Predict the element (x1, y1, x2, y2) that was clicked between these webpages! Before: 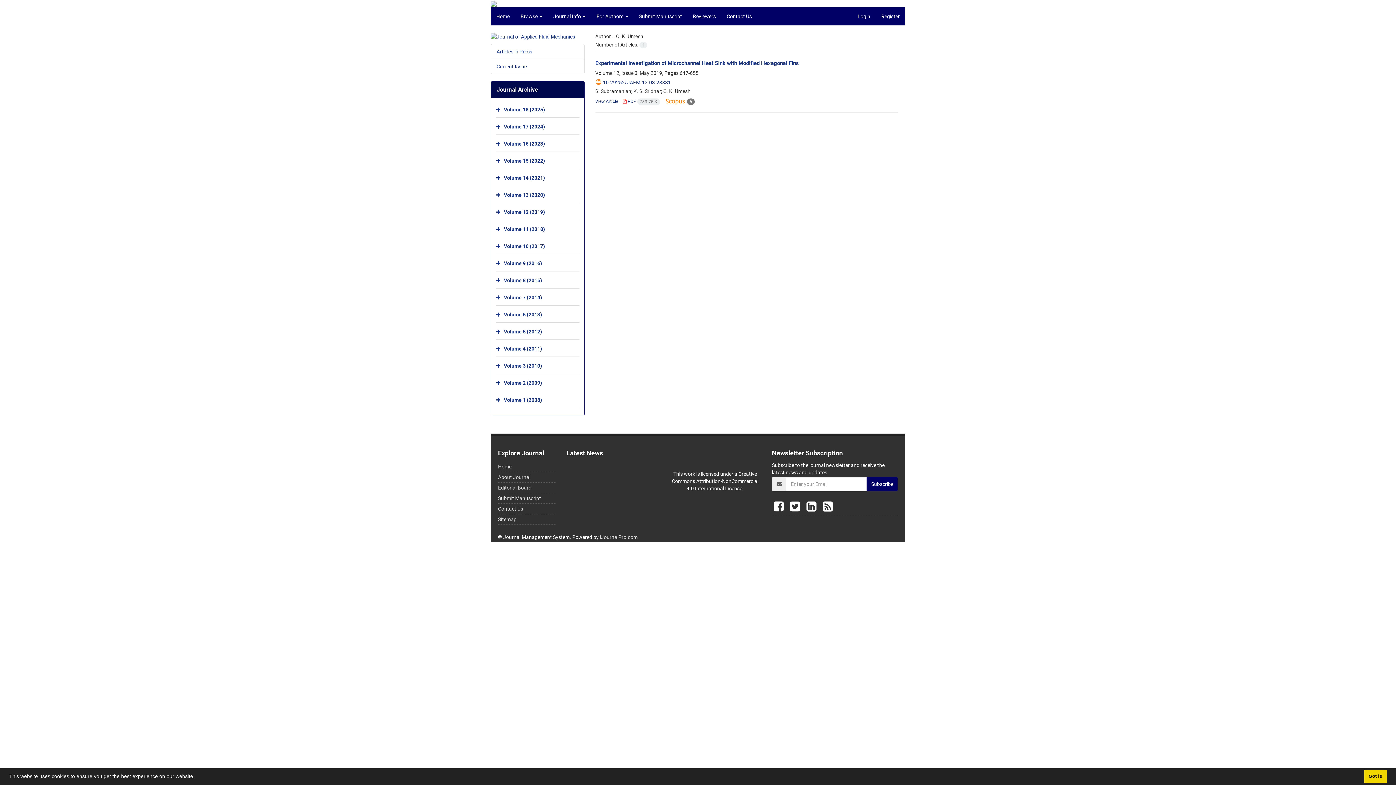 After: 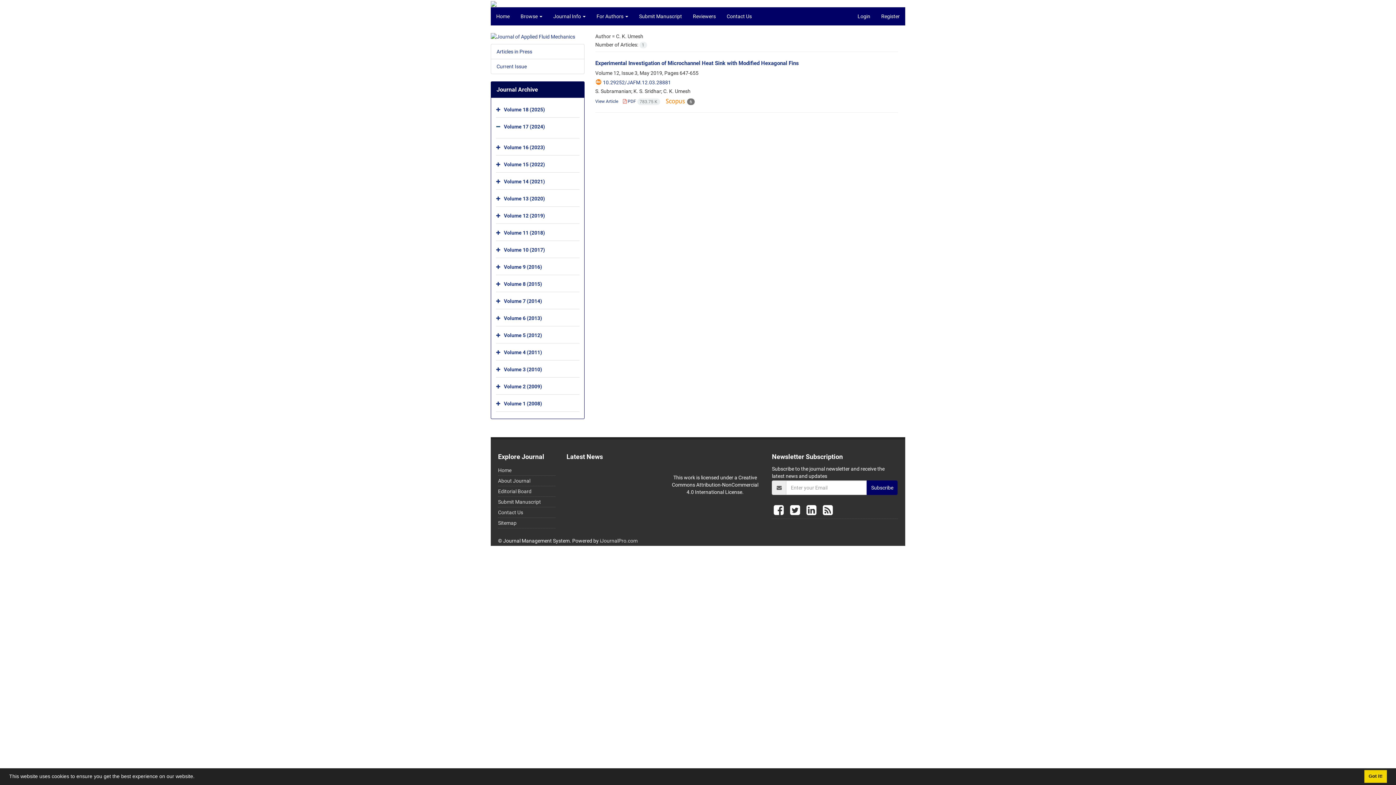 Action: bbox: (496, 120, 502, 134)